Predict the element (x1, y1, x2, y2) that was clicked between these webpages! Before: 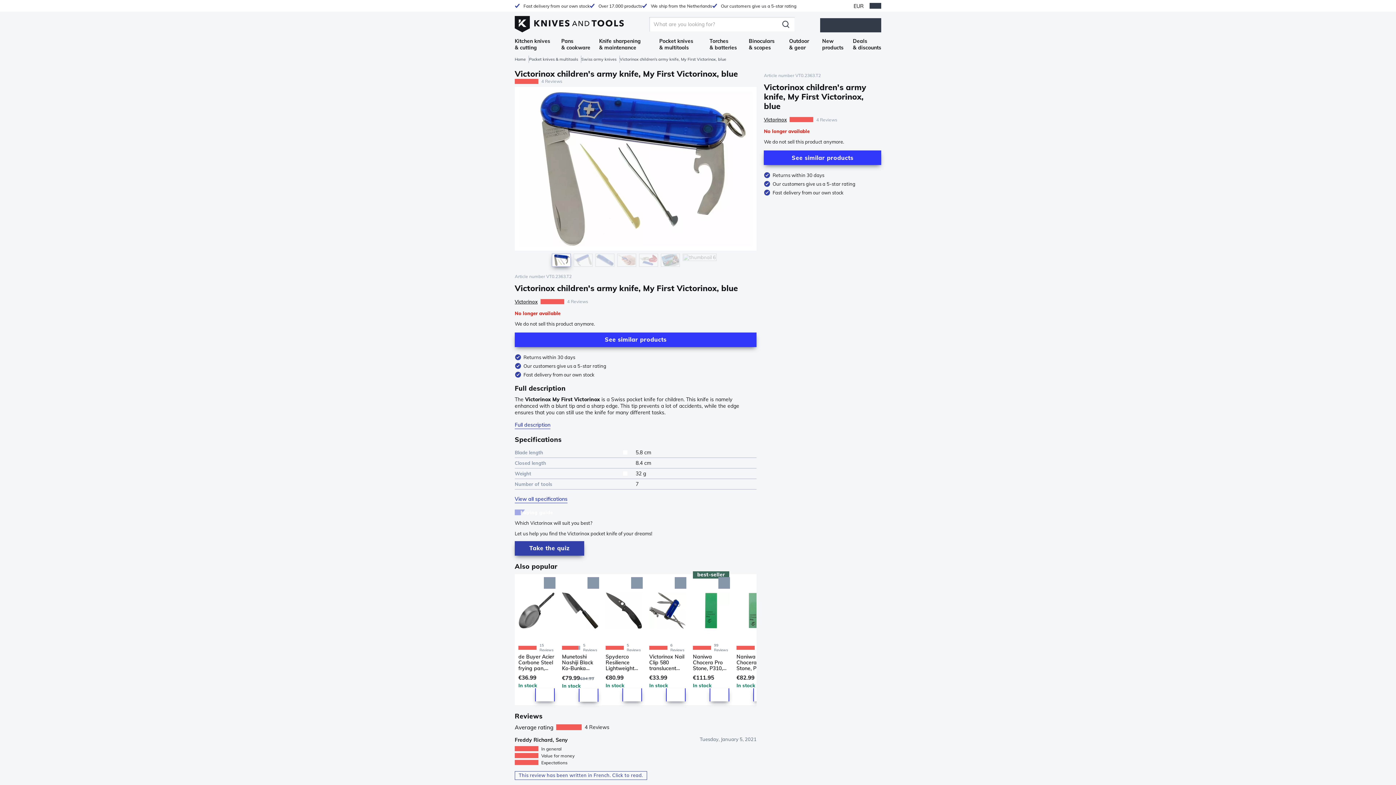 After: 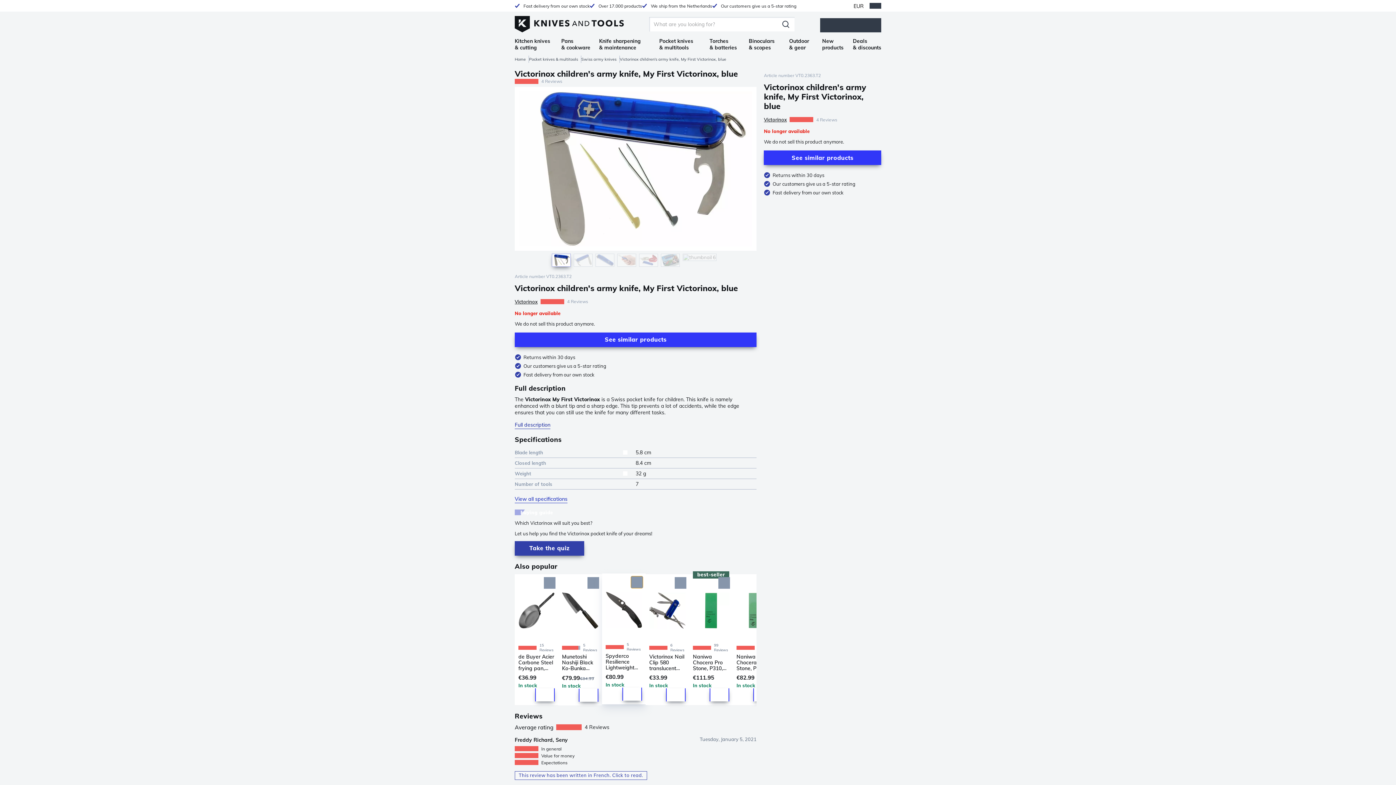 Action: label: Add to Wishlist bbox: (631, 577, 642, 588)